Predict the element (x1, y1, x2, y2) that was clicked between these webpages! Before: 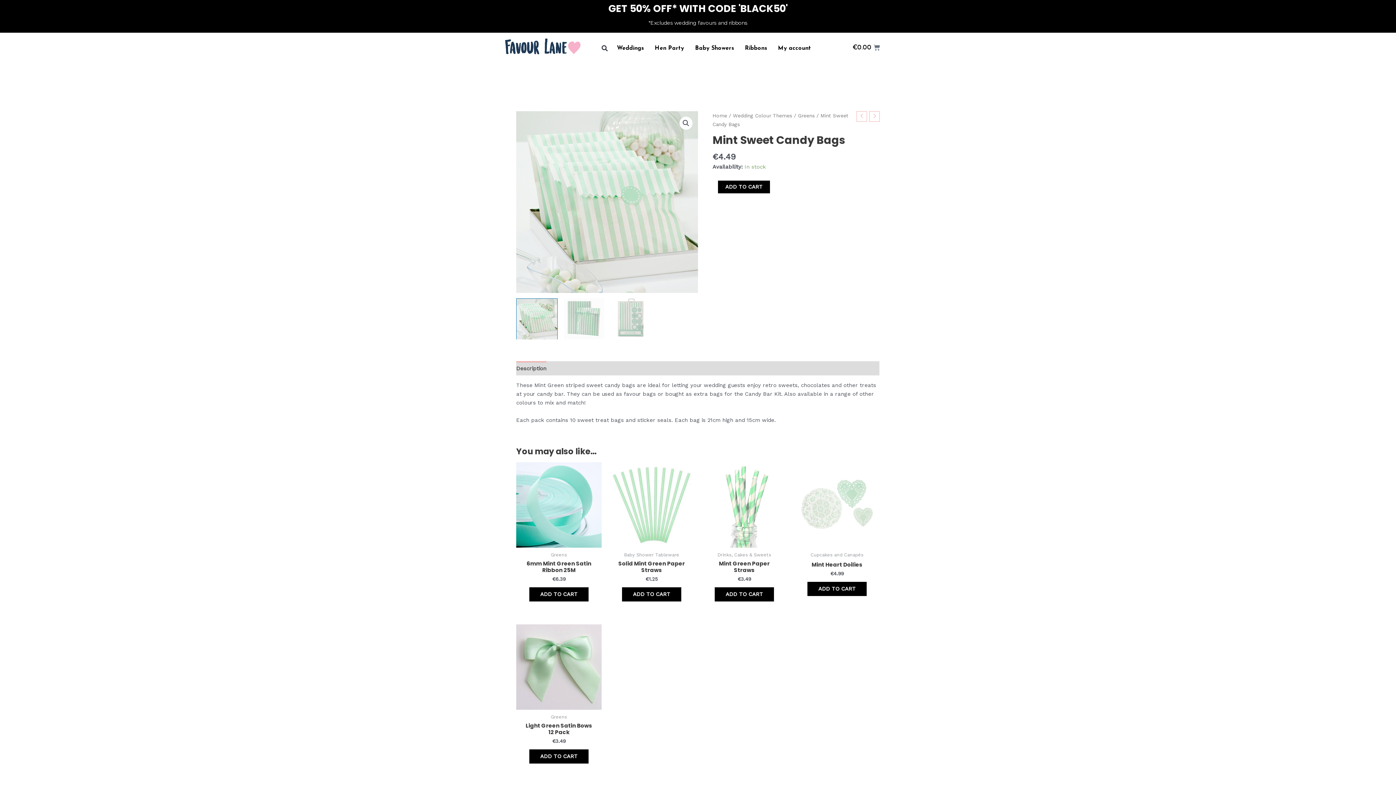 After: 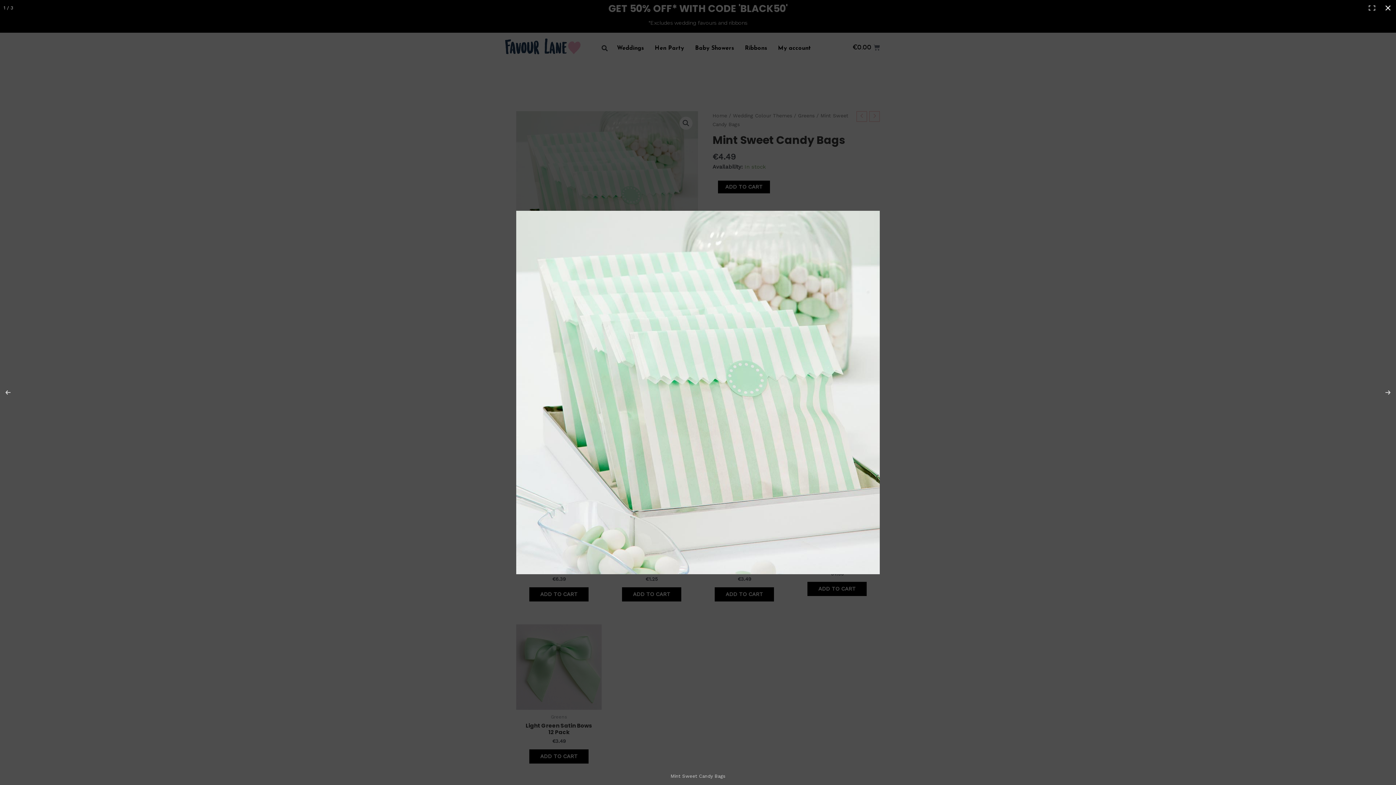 Action: bbox: (679, 116, 692, 129)